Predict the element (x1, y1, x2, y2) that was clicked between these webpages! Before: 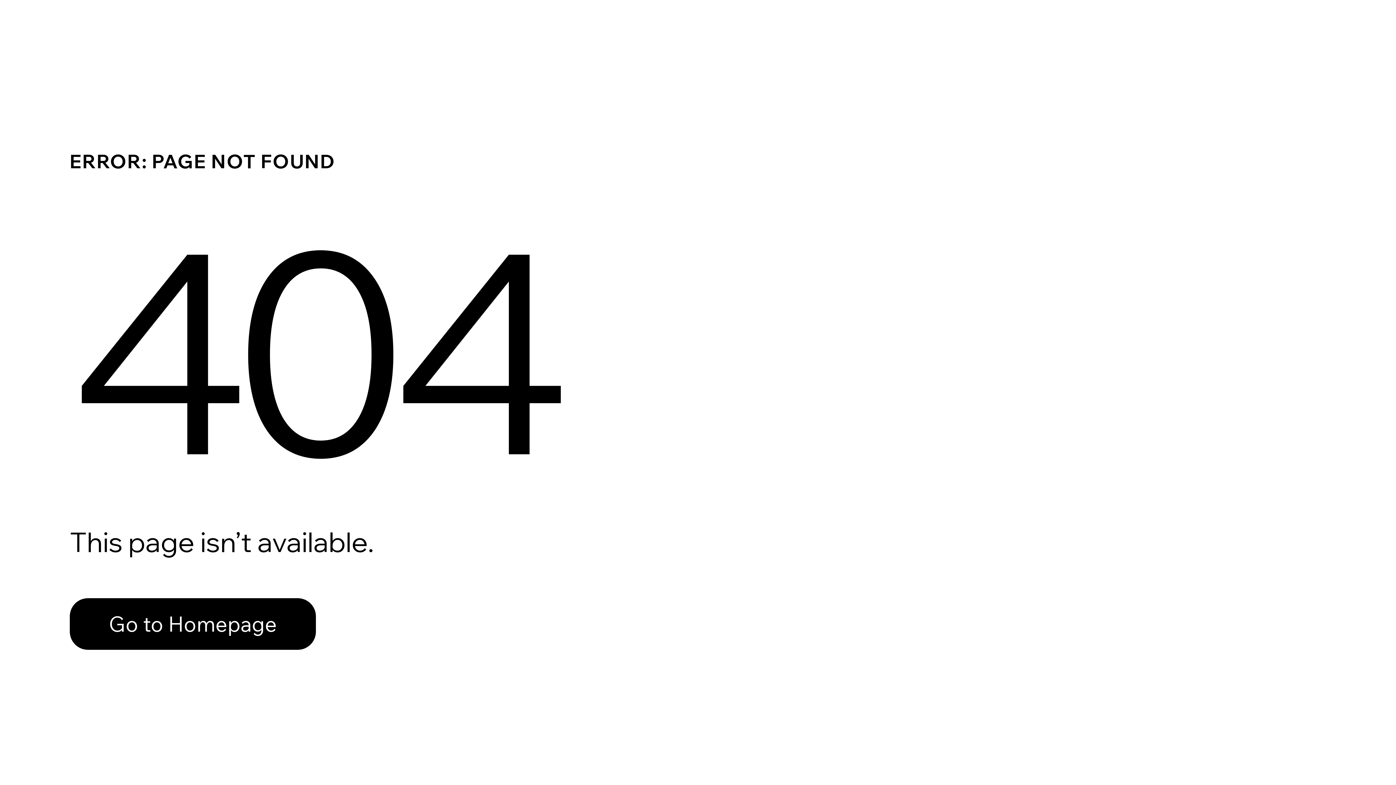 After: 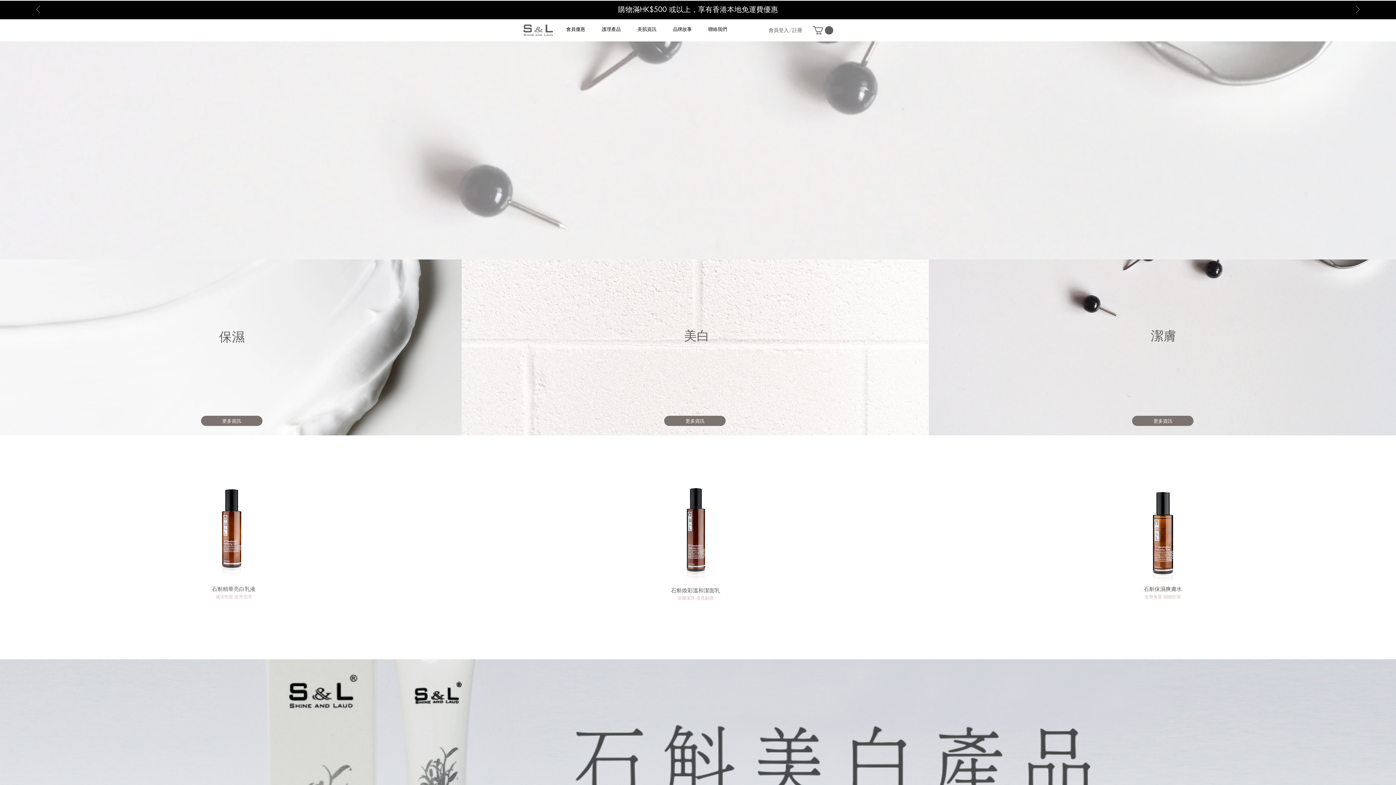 Action: bbox: (69, 582, 768, 659) label: Go to Homepage